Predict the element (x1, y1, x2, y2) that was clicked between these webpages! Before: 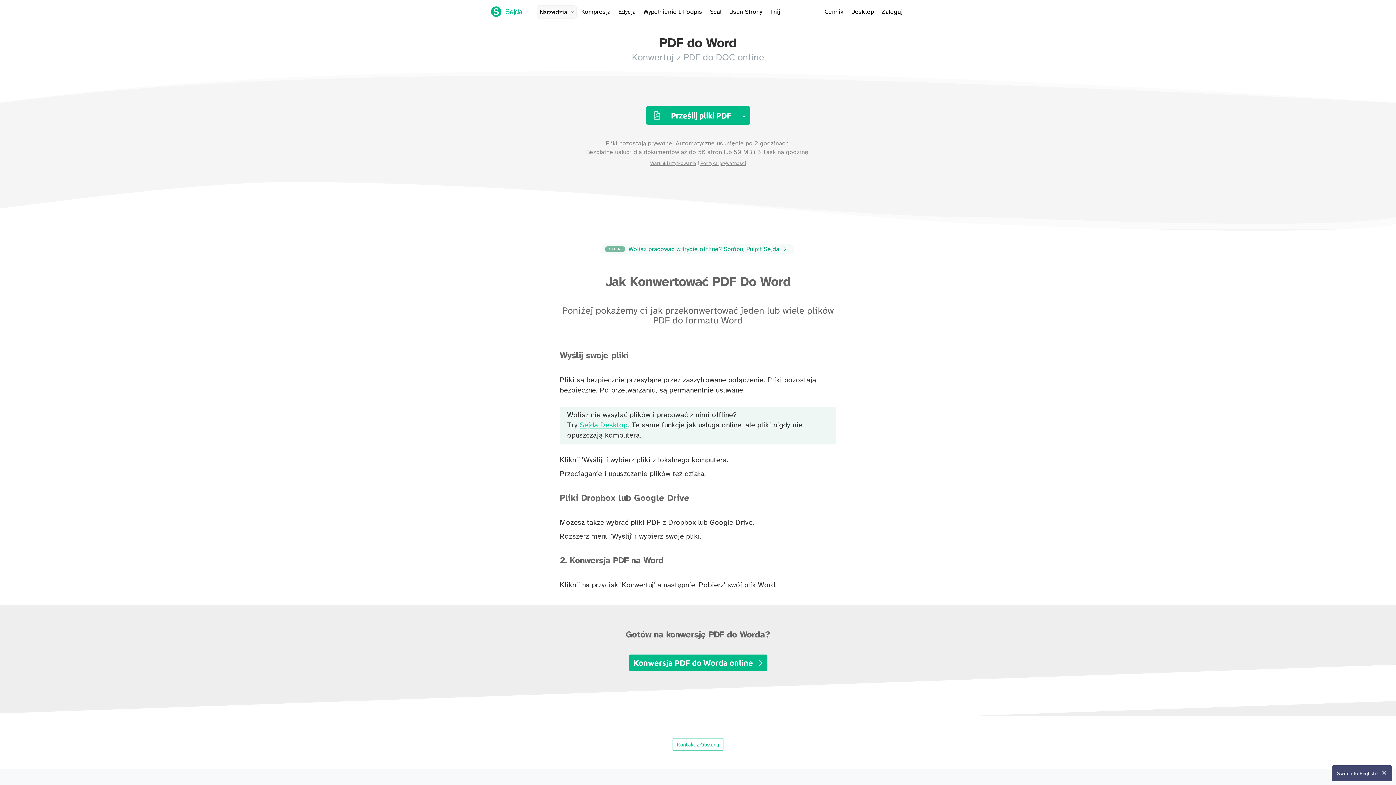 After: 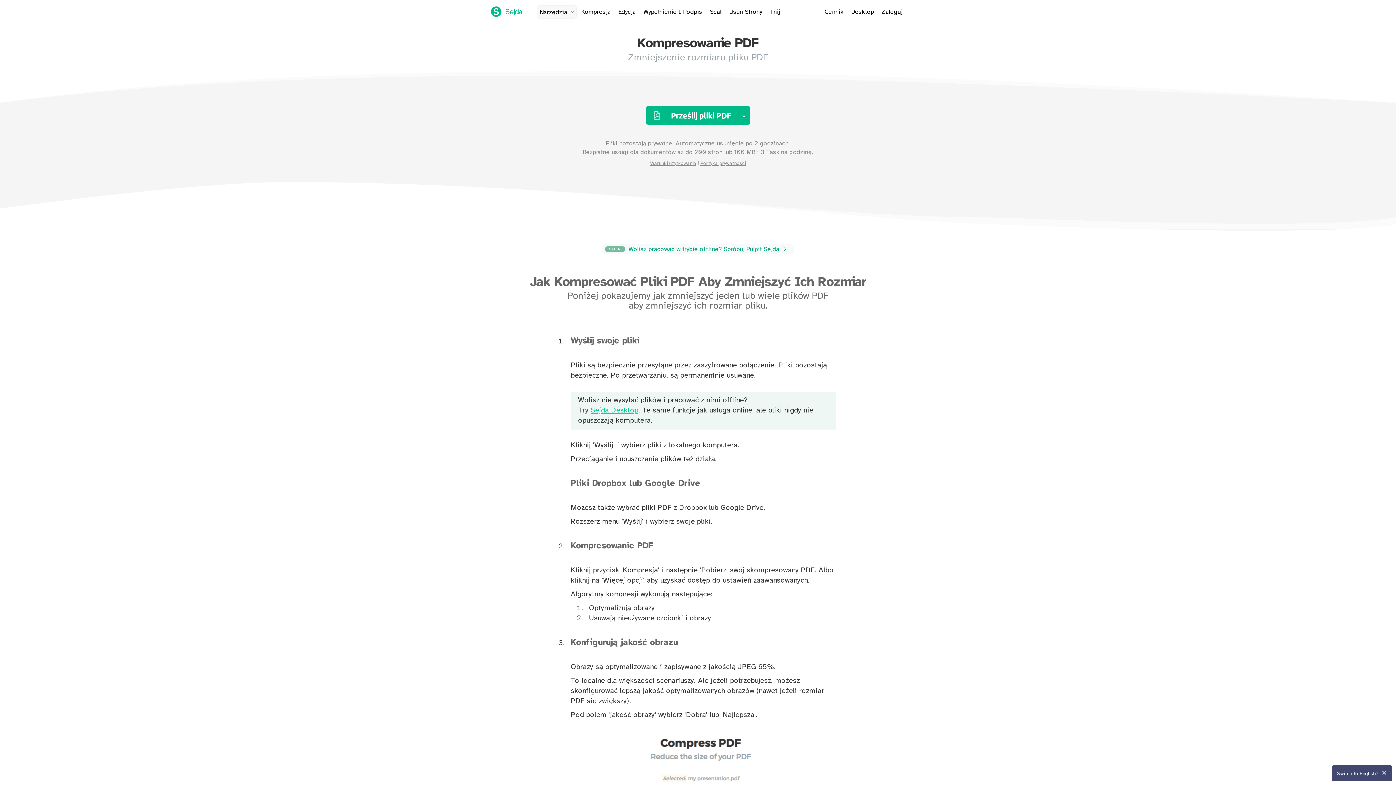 Action: bbox: (578, 5, 613, 18) label: Kompresja